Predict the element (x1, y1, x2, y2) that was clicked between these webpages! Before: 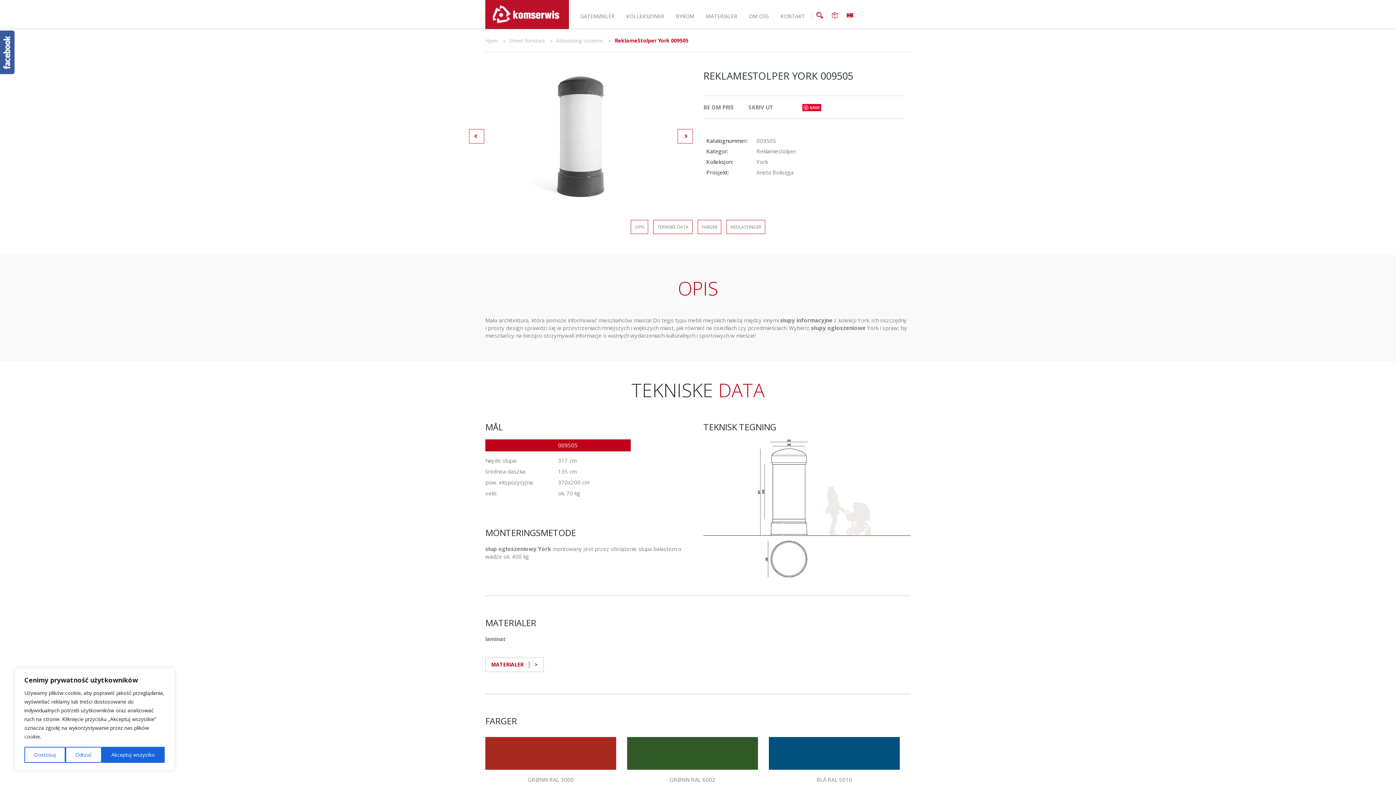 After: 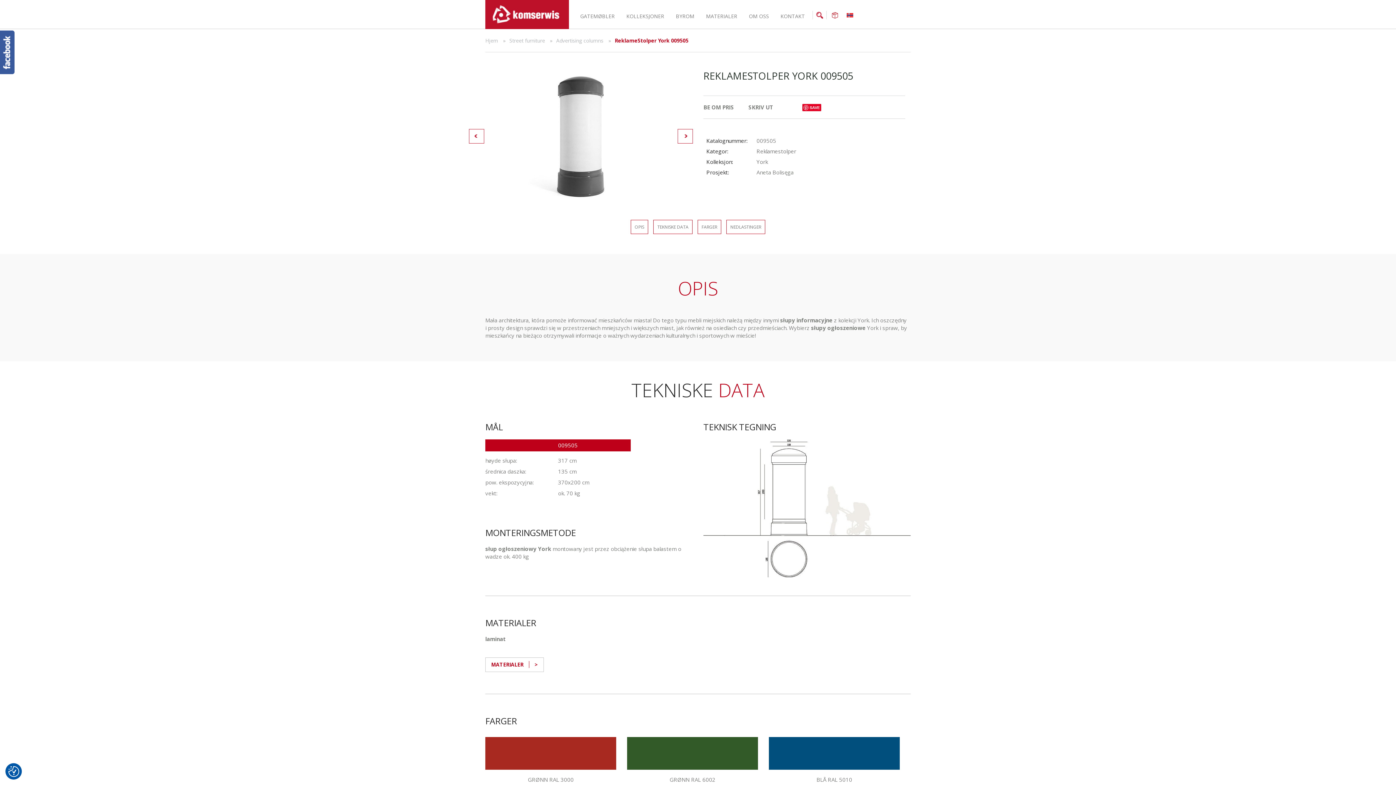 Action: label: Odrzuć bbox: (65, 747, 101, 763)